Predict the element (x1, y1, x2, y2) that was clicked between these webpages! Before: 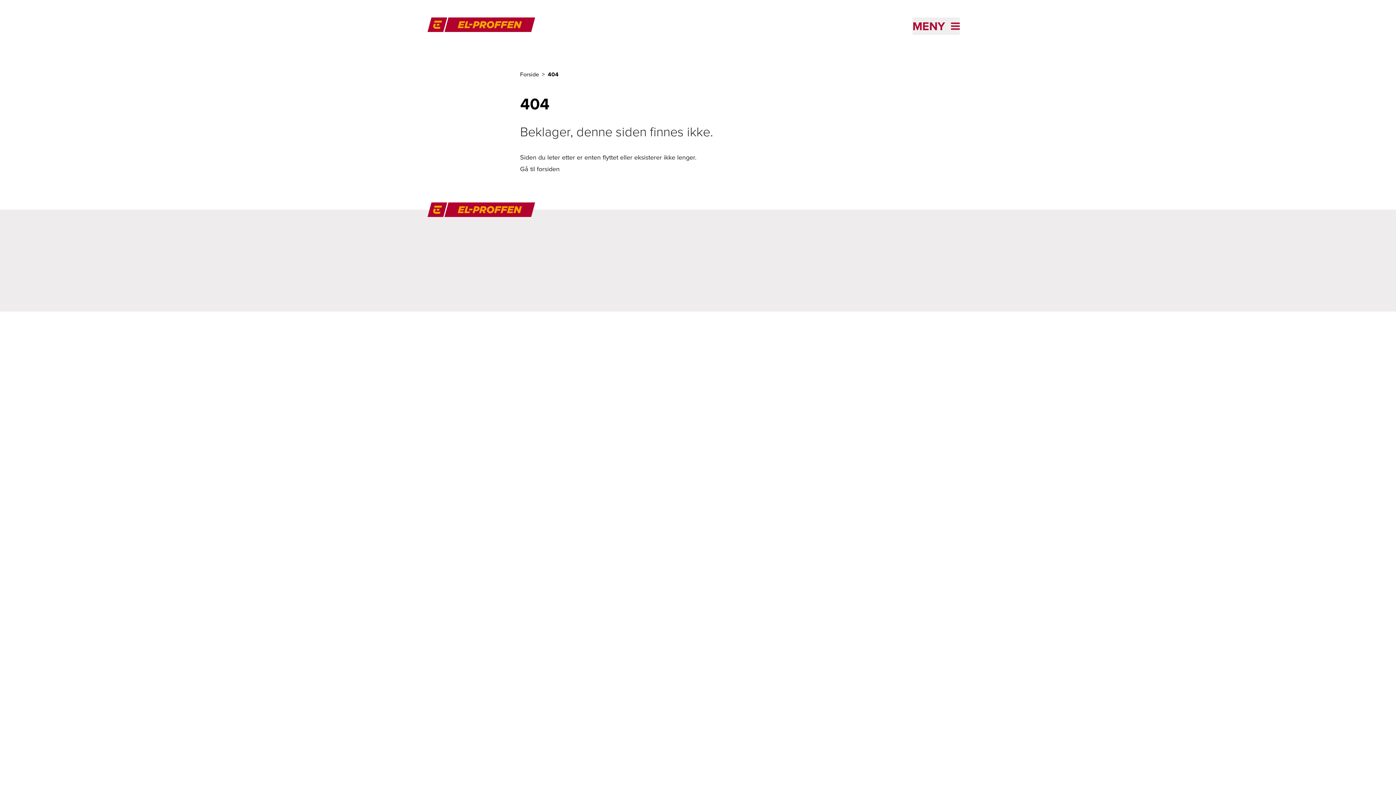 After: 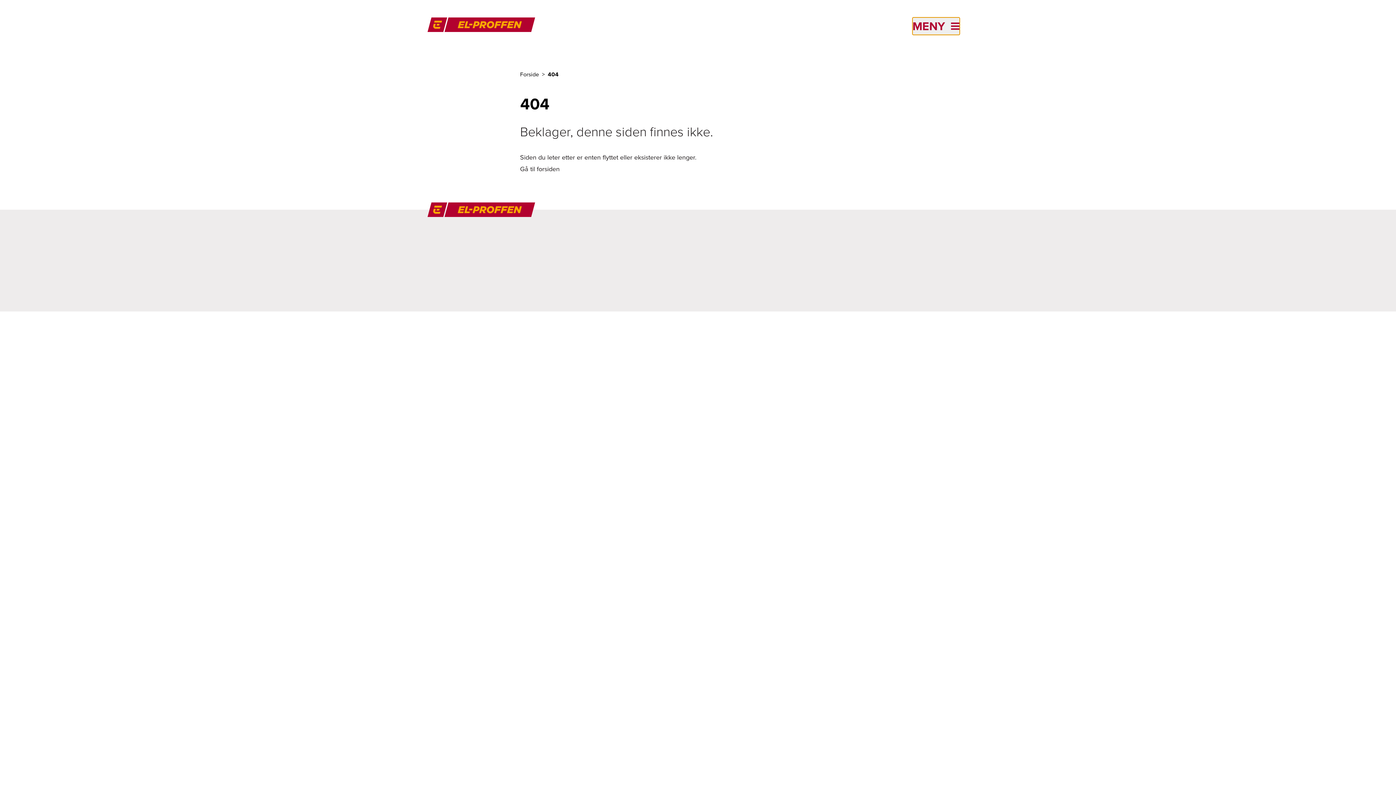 Action: bbox: (912, 17, 960, 34) label: MENY